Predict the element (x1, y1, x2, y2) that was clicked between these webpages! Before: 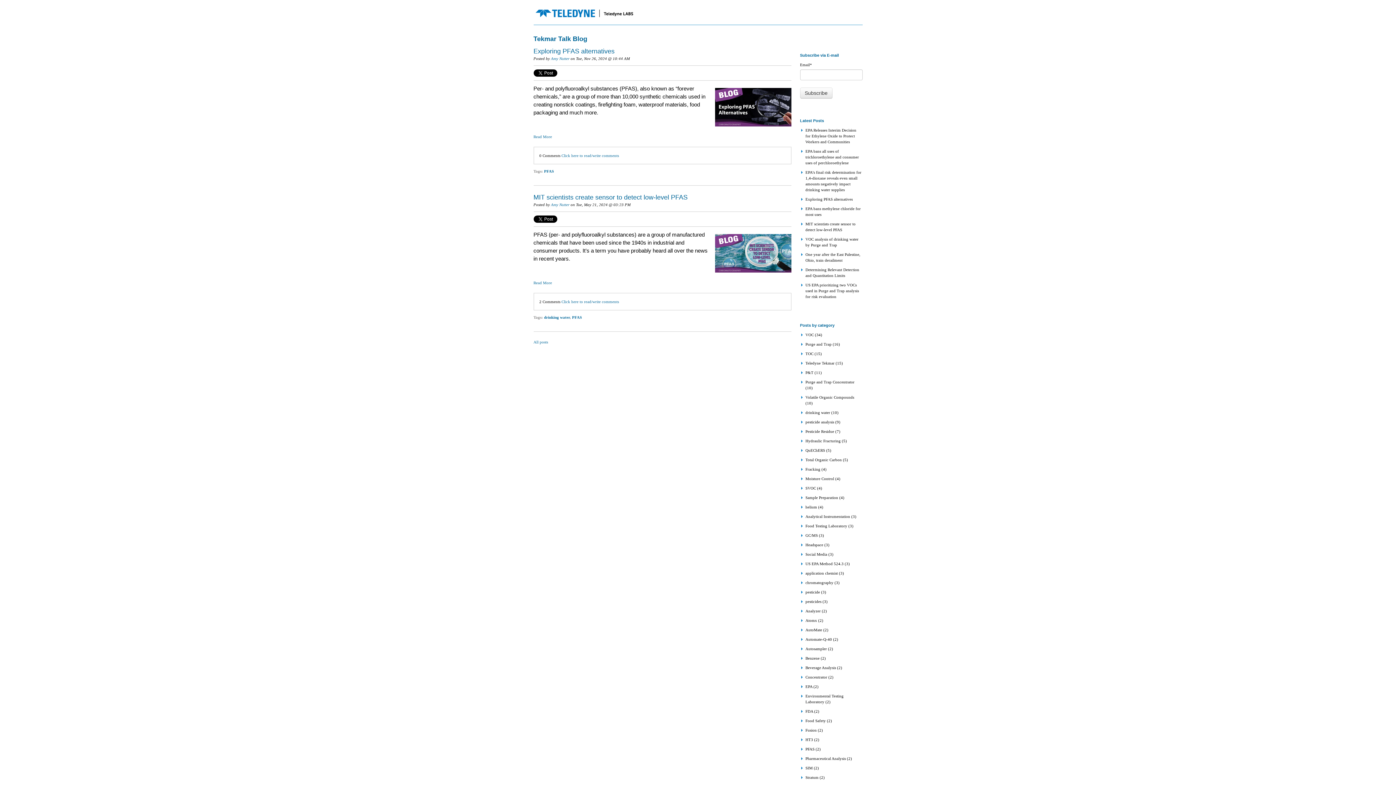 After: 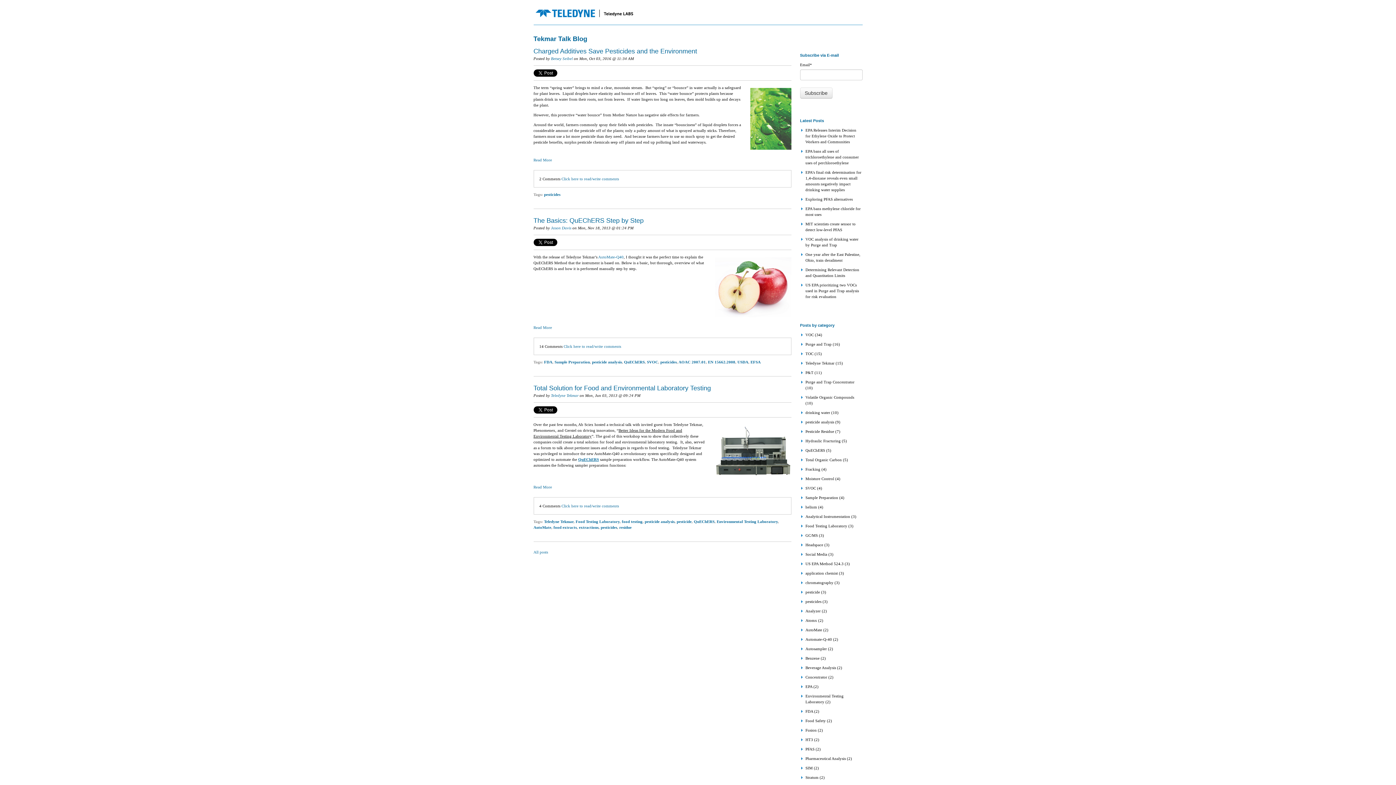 Action: bbox: (805, 599, 827, 604) label: pesticides (3)